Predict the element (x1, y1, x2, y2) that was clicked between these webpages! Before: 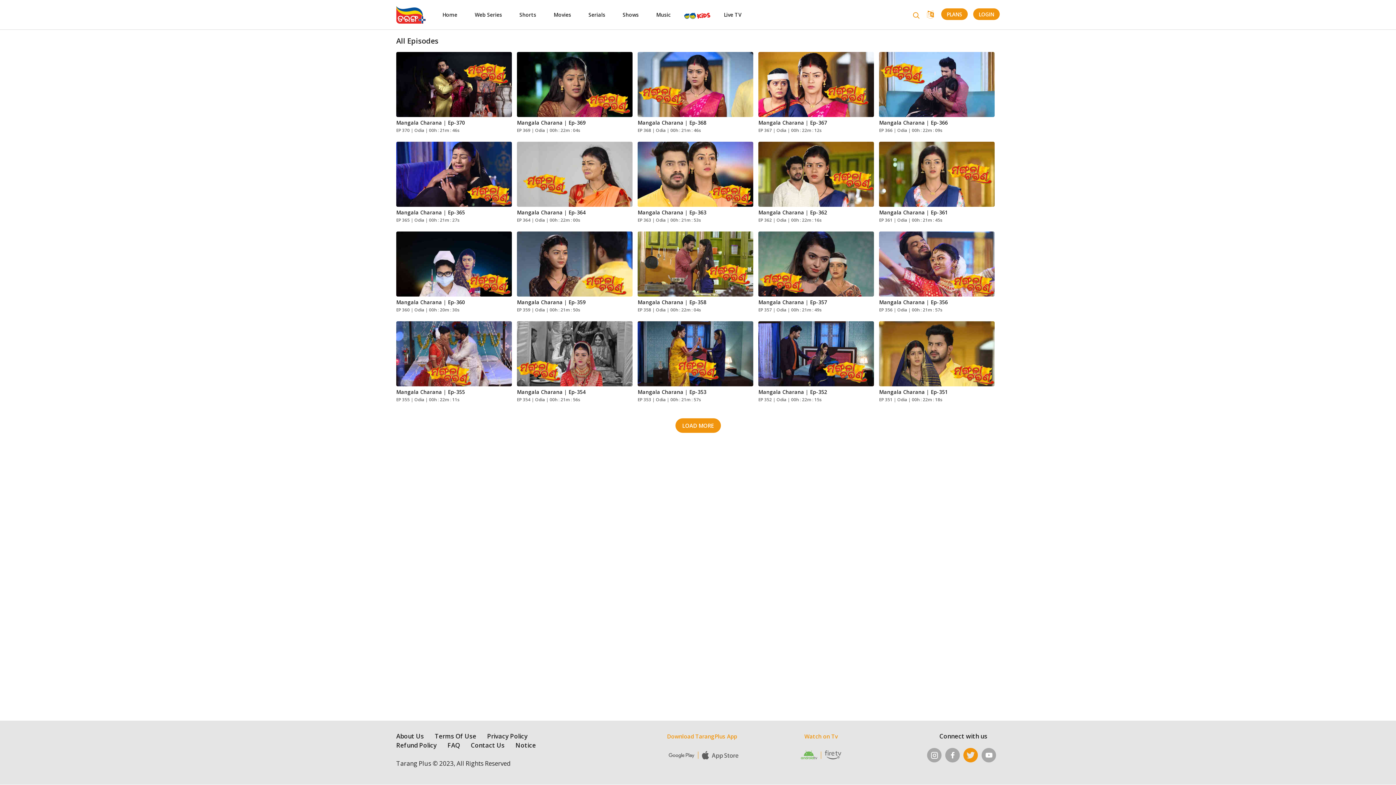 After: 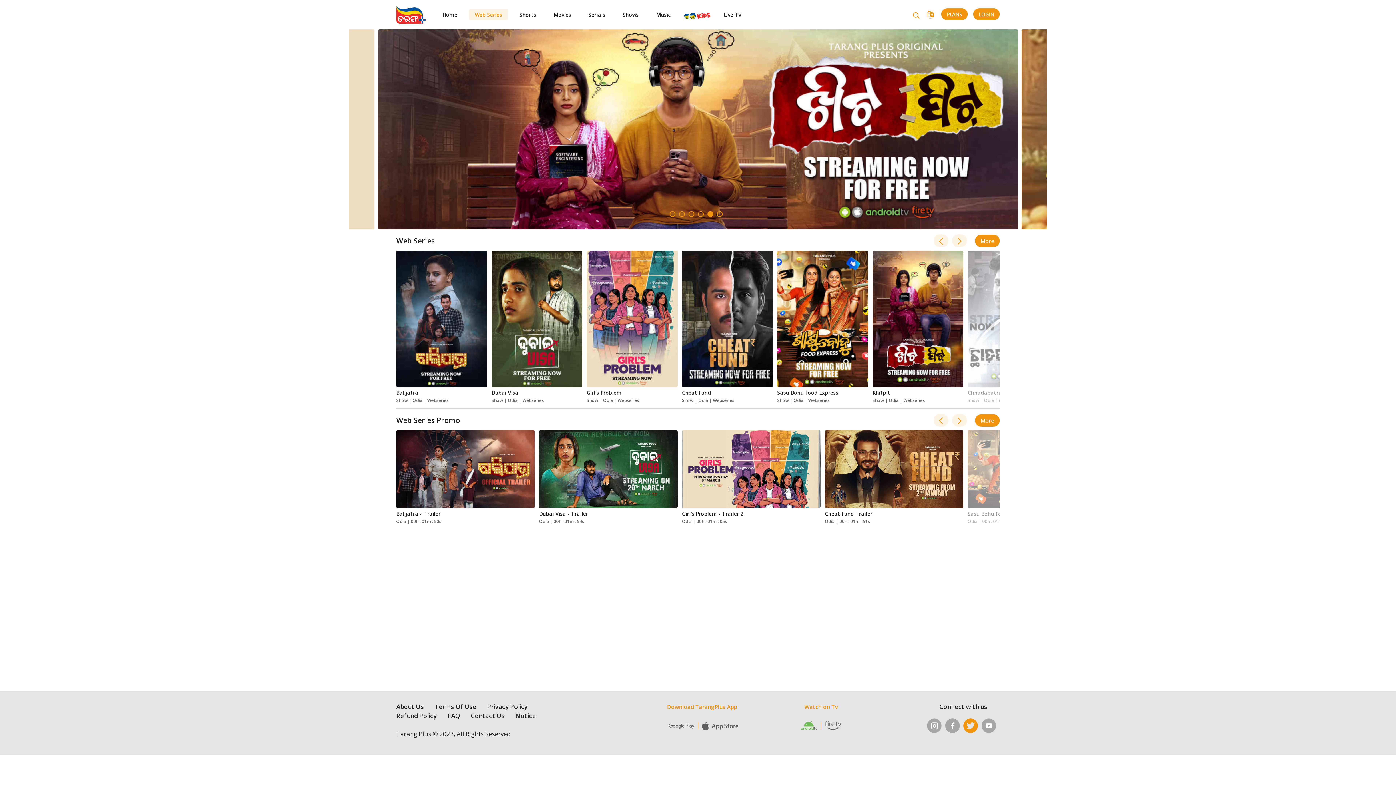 Action: bbox: (469, 9, 508, 20) label: Web Series